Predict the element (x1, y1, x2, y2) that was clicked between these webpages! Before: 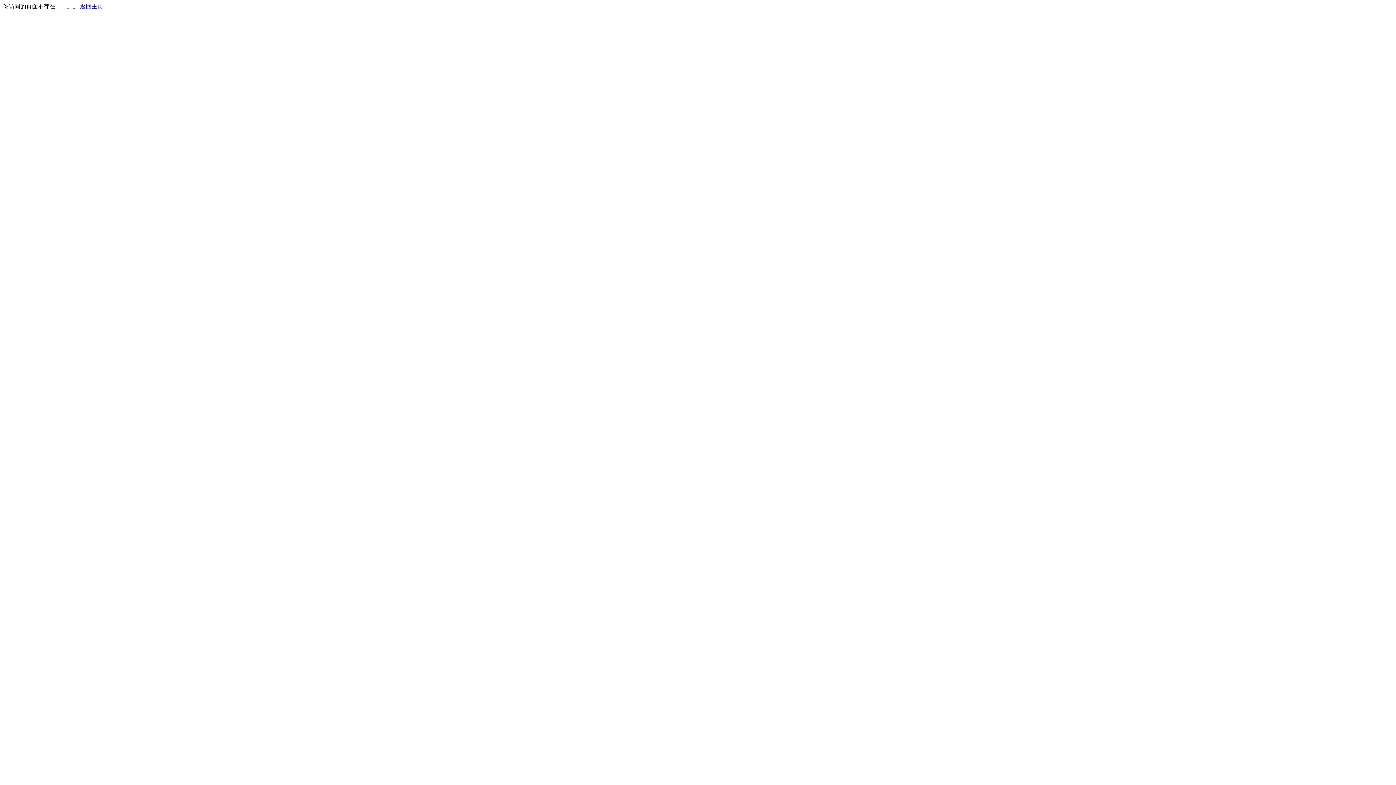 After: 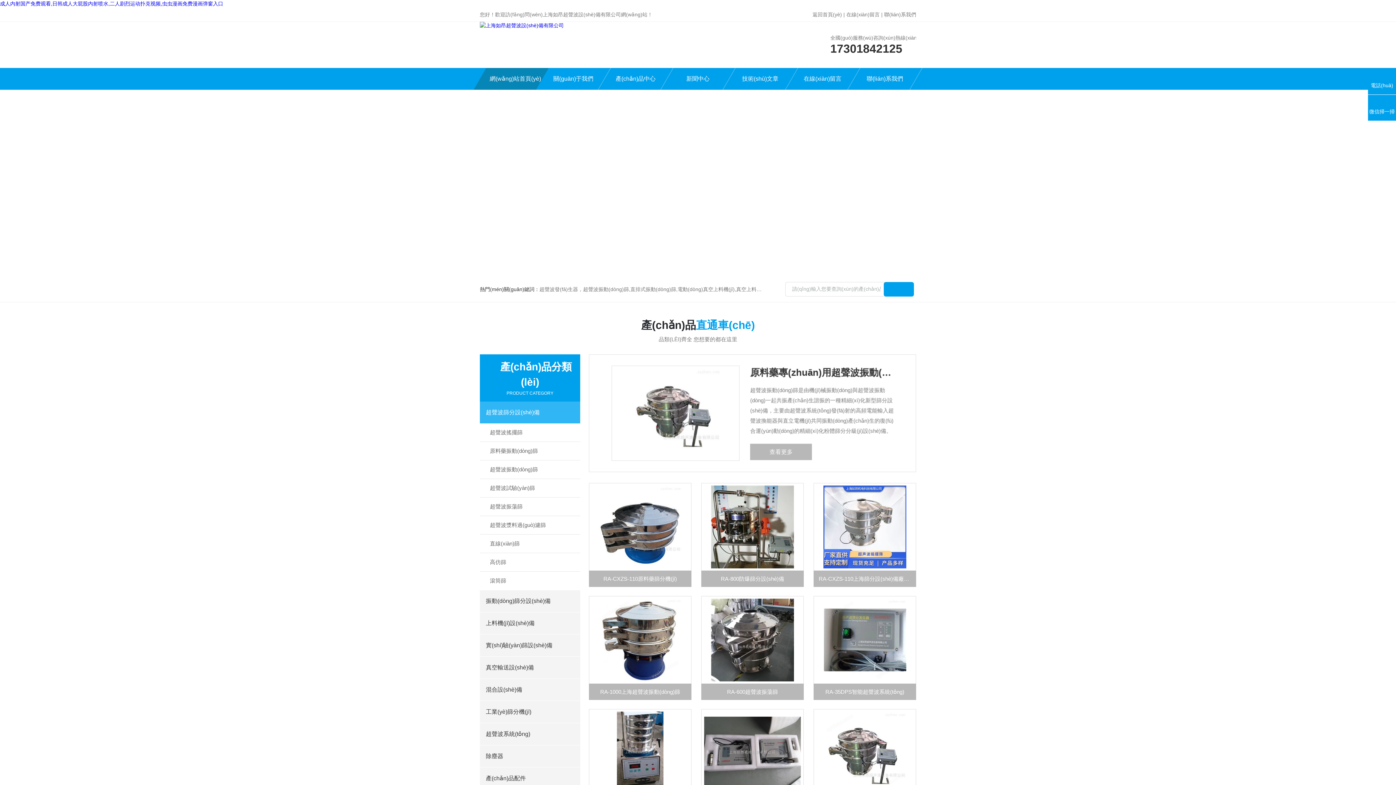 Action: bbox: (80, 3, 103, 9) label: 返回主页